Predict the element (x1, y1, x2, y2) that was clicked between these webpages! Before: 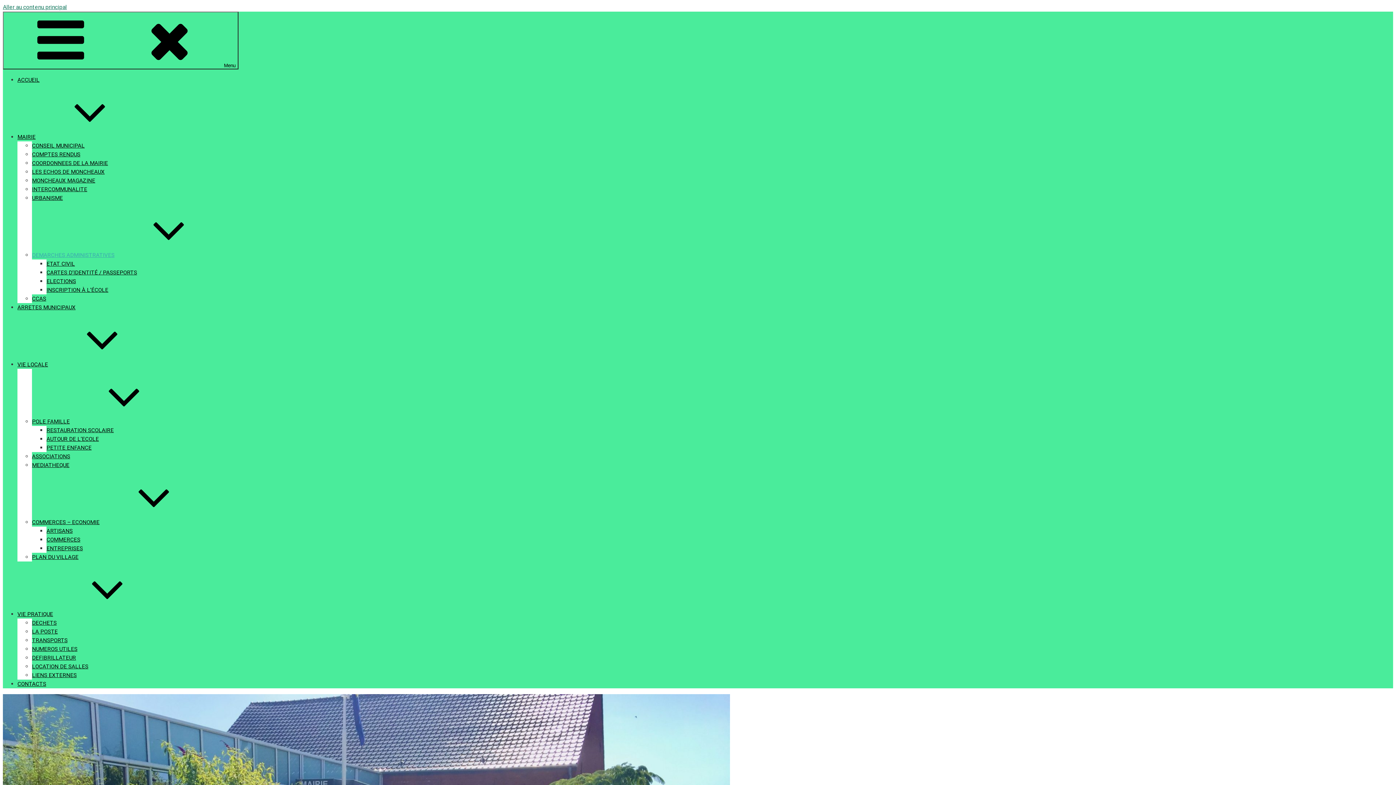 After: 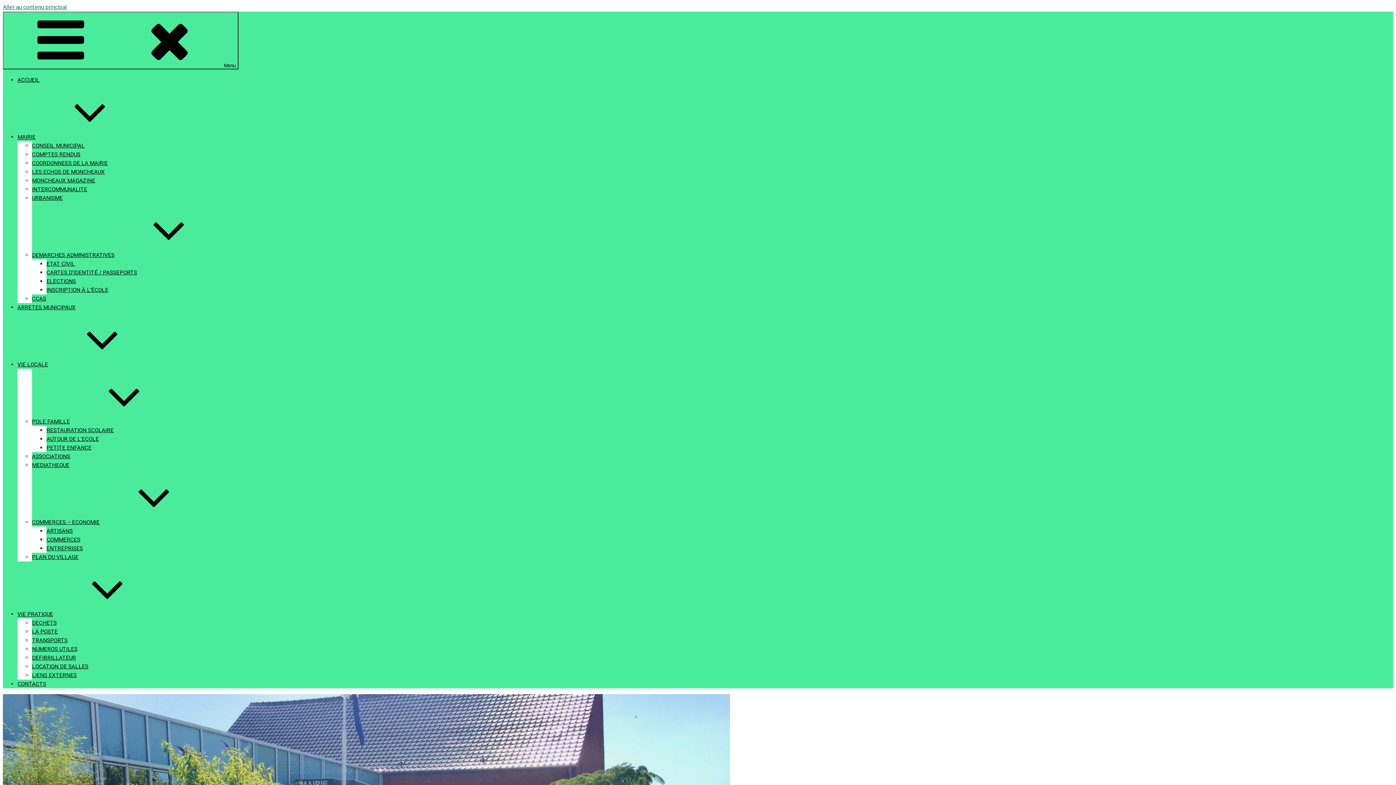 Action: label: VIE PRATIQUE bbox: (17, 611, 162, 617)